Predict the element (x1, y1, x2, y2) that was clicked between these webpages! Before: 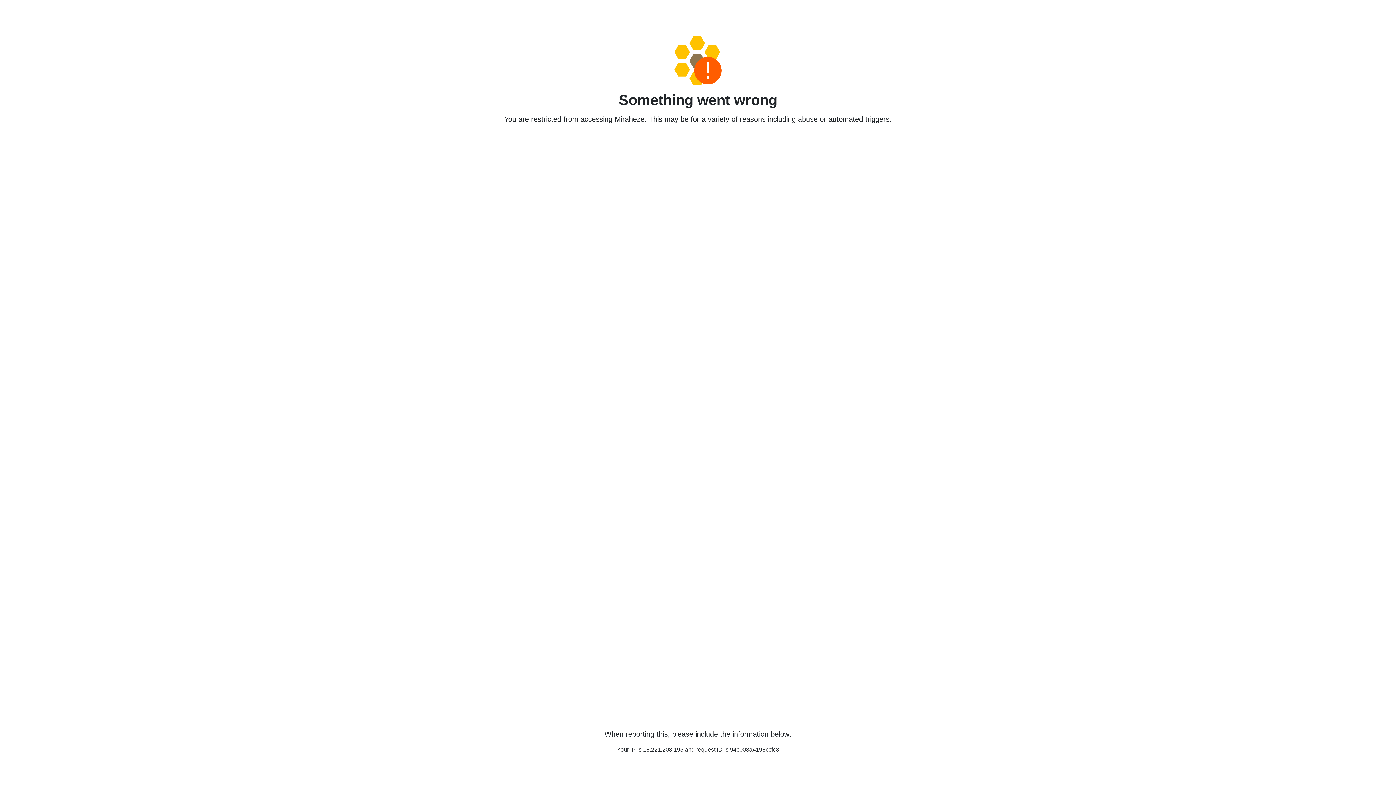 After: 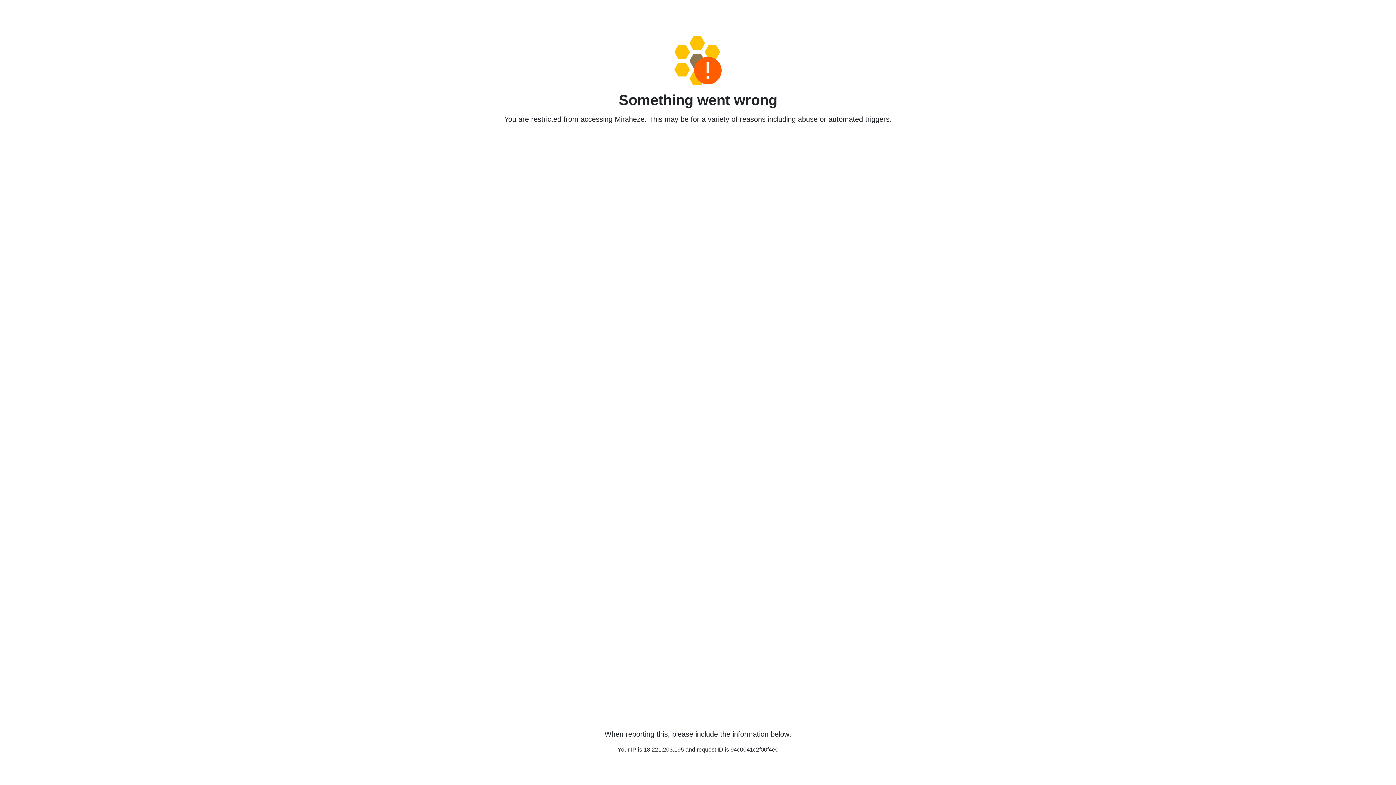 Action: bbox: (458, 36, 938, 85)